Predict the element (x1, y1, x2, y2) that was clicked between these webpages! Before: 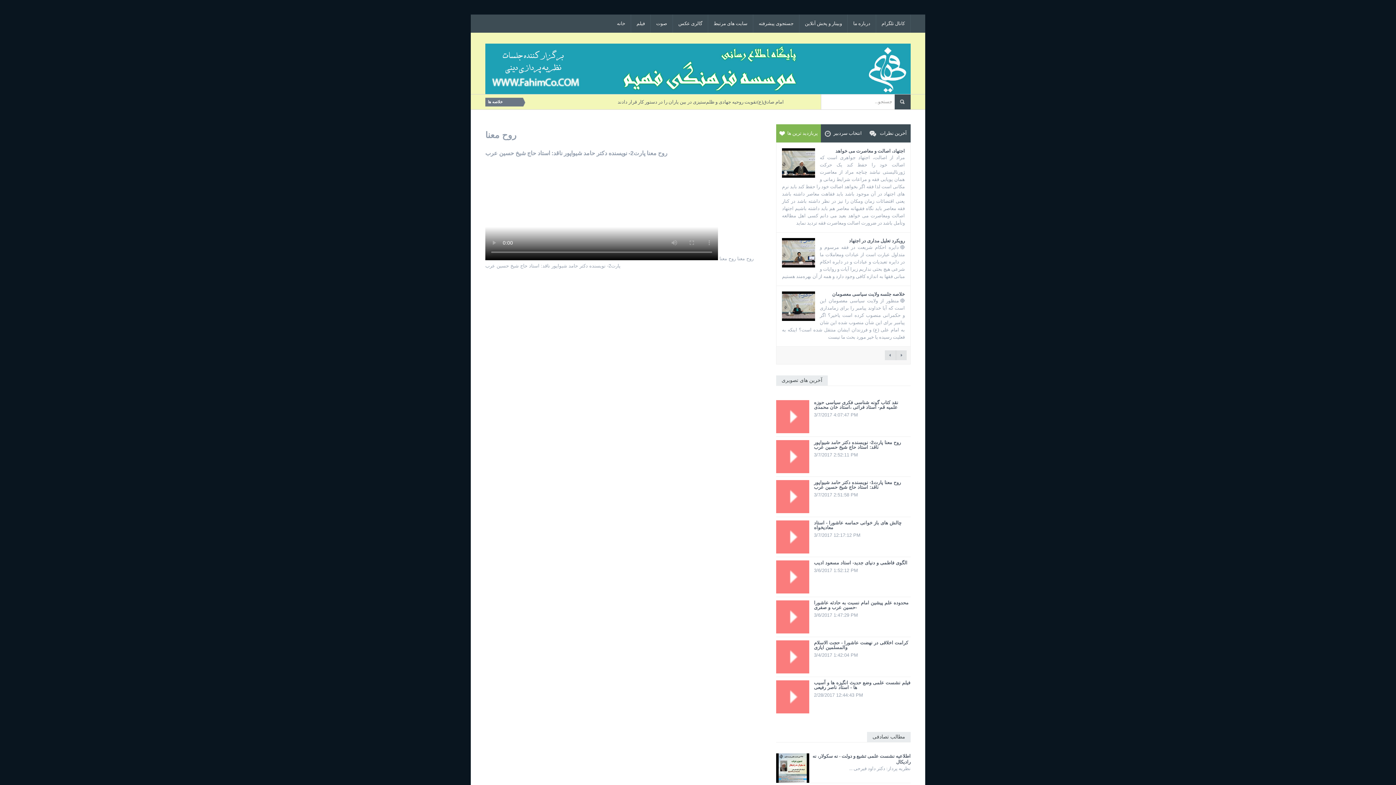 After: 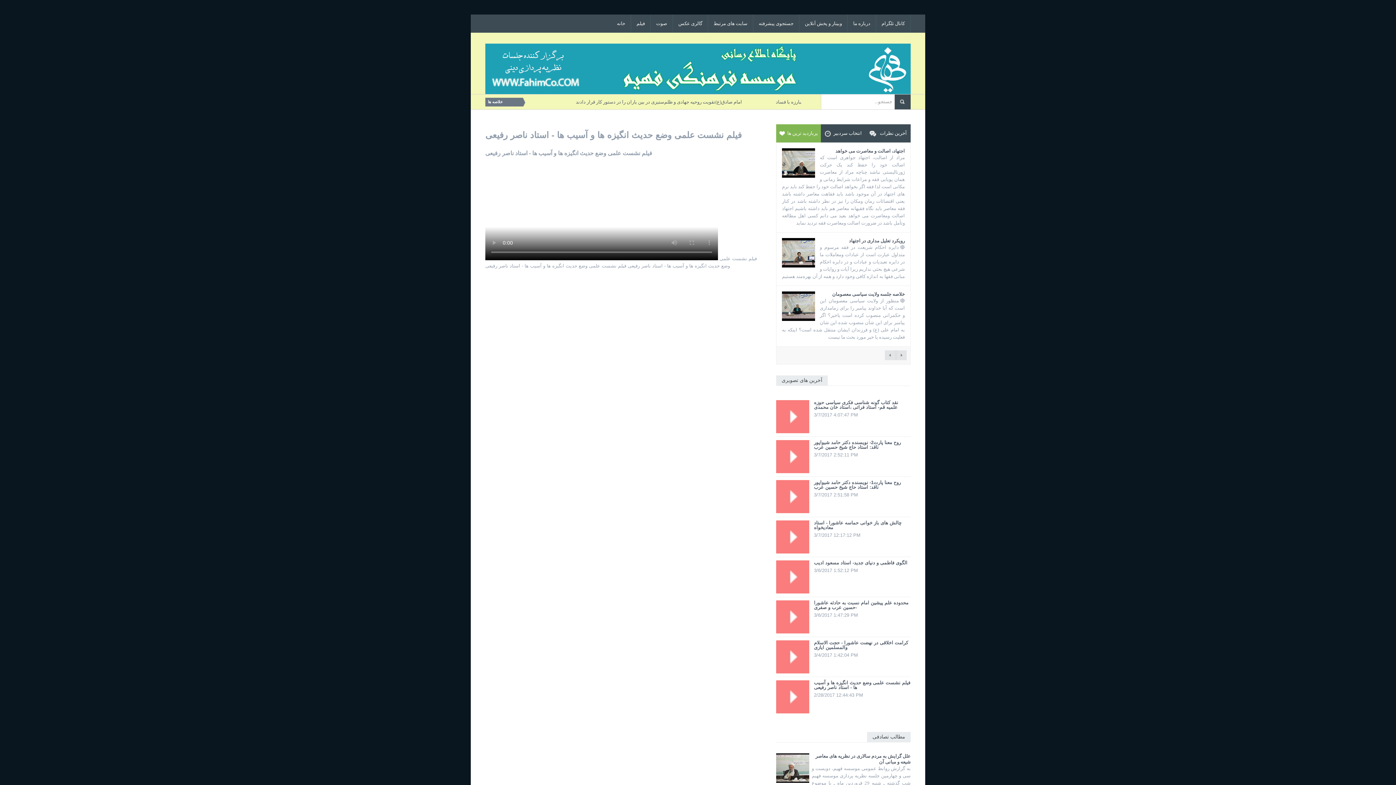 Action: label: فیلم نشست علمی وضع حدیث انگیزه ها و آسیب ها - استاد ناصر رفیعی bbox: (814, 680, 910, 690)